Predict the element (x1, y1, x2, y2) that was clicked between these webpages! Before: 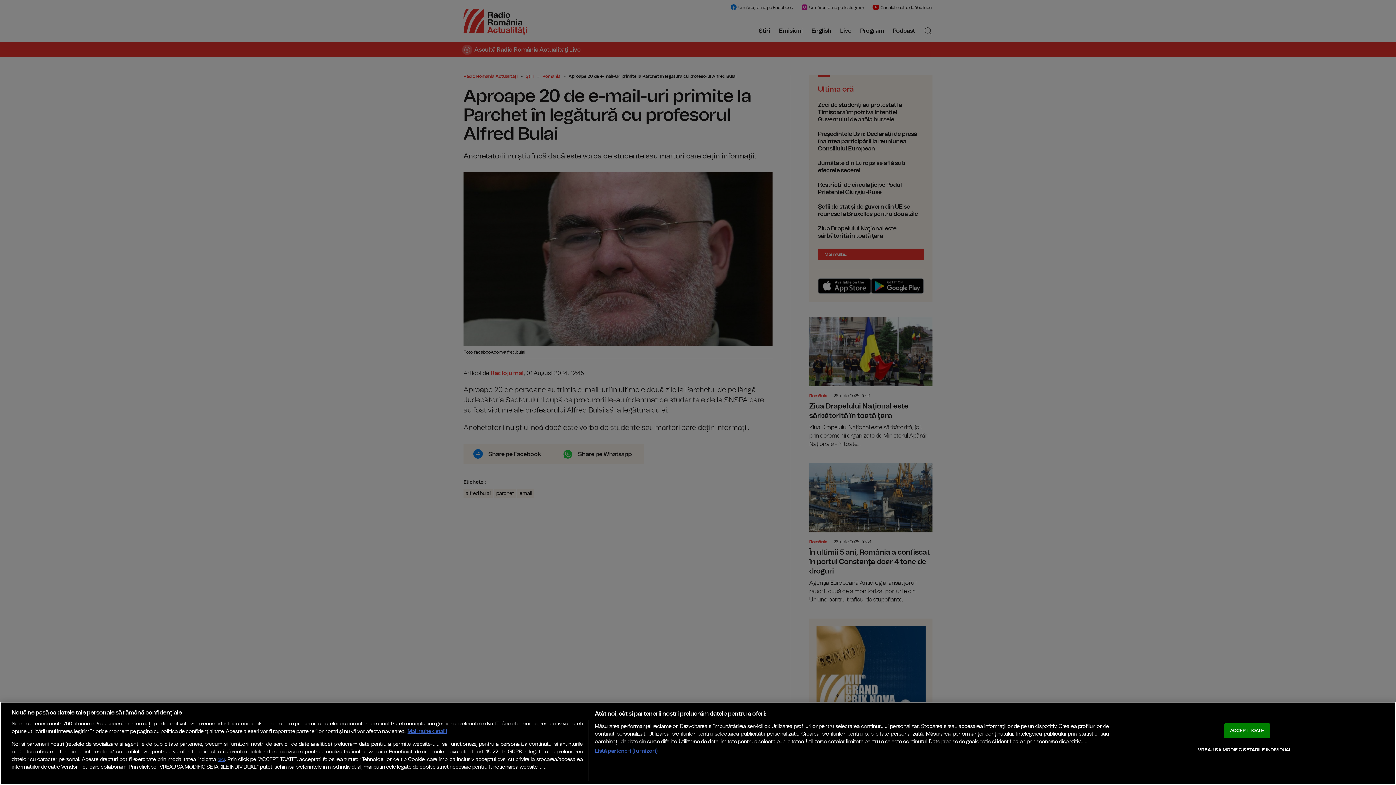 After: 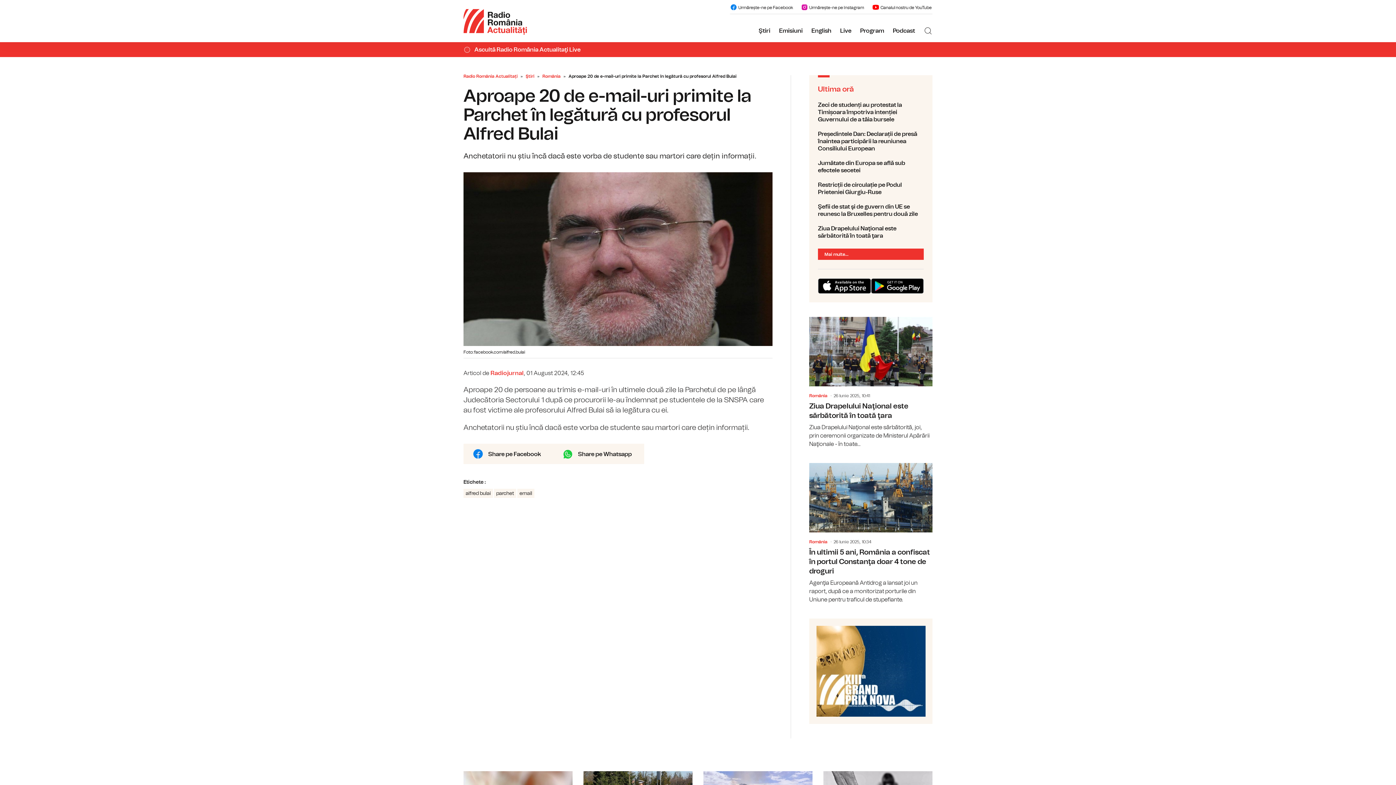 Action: bbox: (1224, 723, 1270, 738) label: ACCEPT TOATE